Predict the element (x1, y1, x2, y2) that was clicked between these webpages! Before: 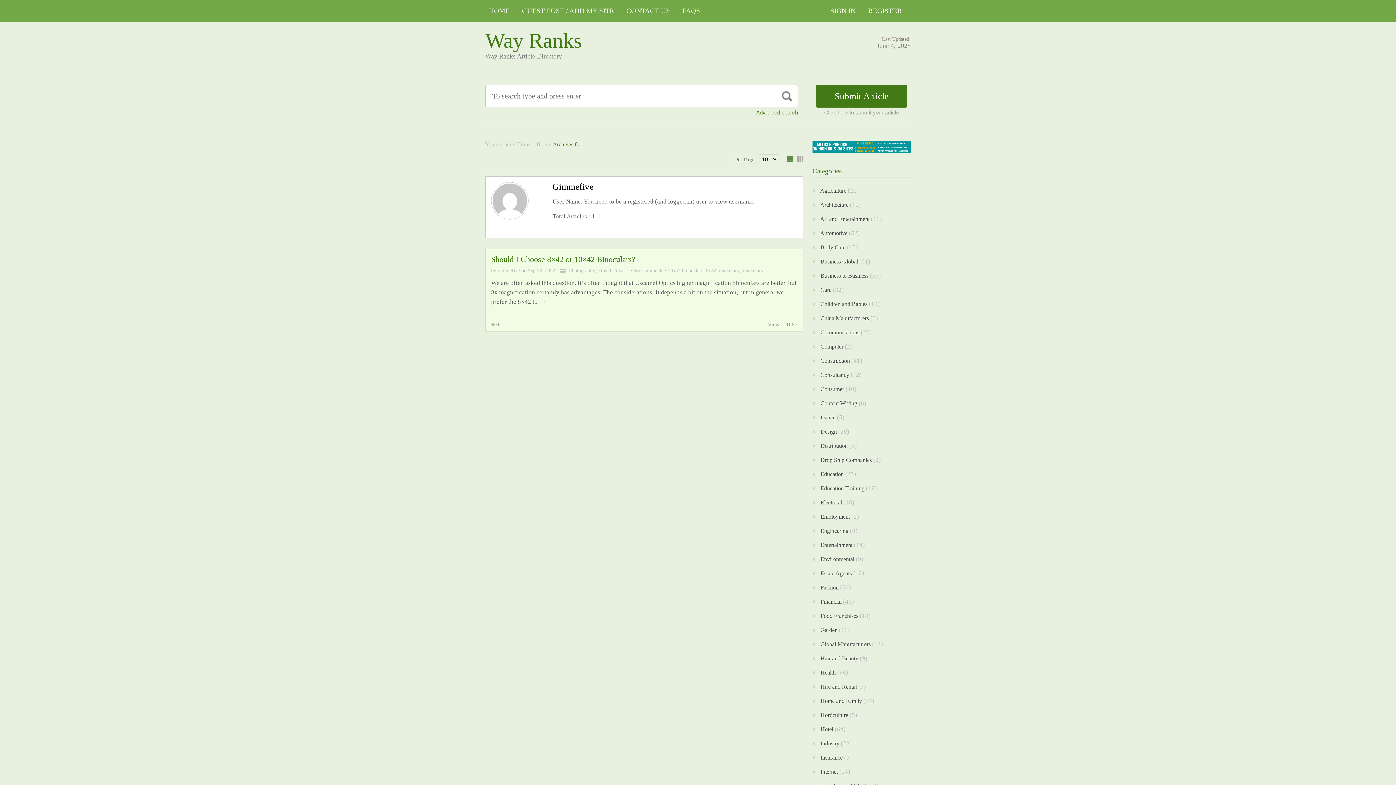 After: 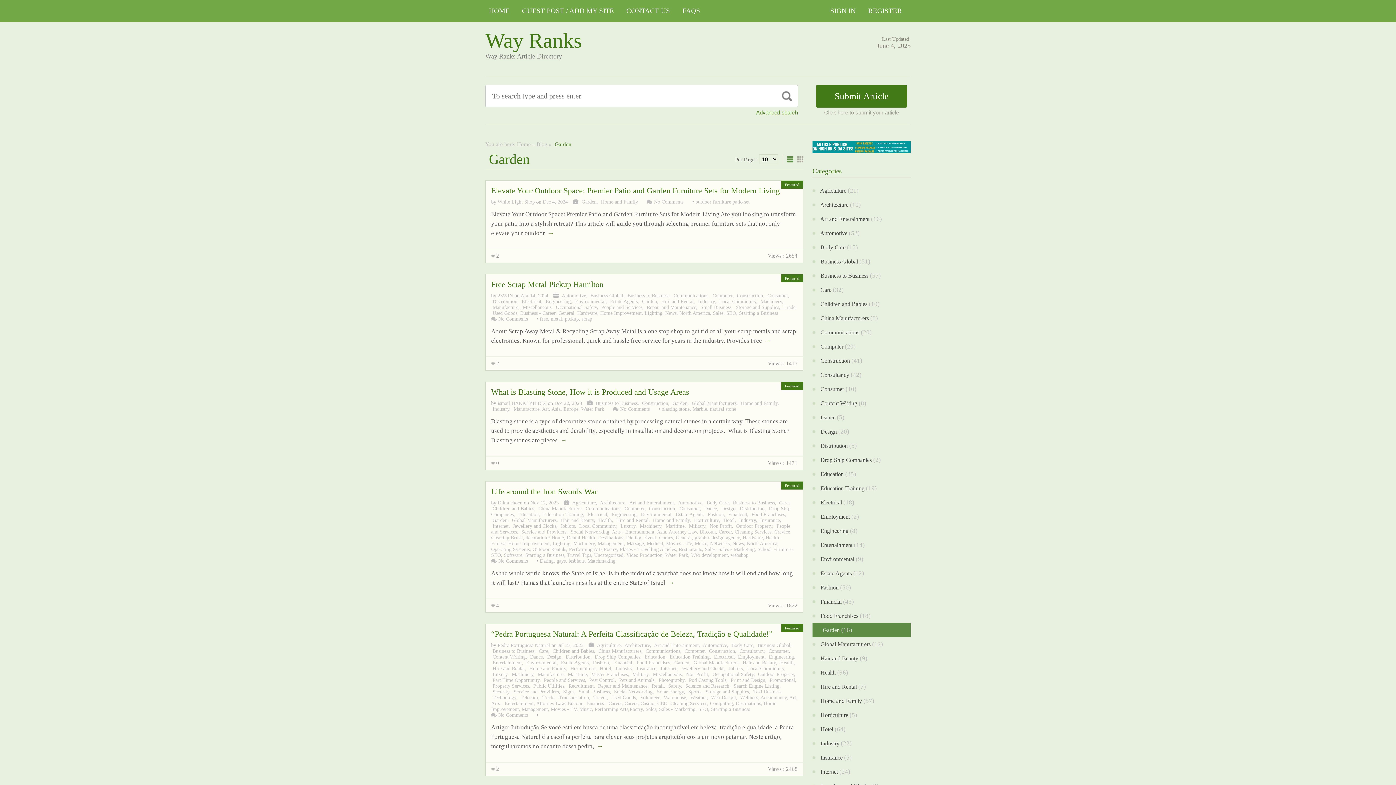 Action: label:  Garden bbox: (819, 627, 837, 633)